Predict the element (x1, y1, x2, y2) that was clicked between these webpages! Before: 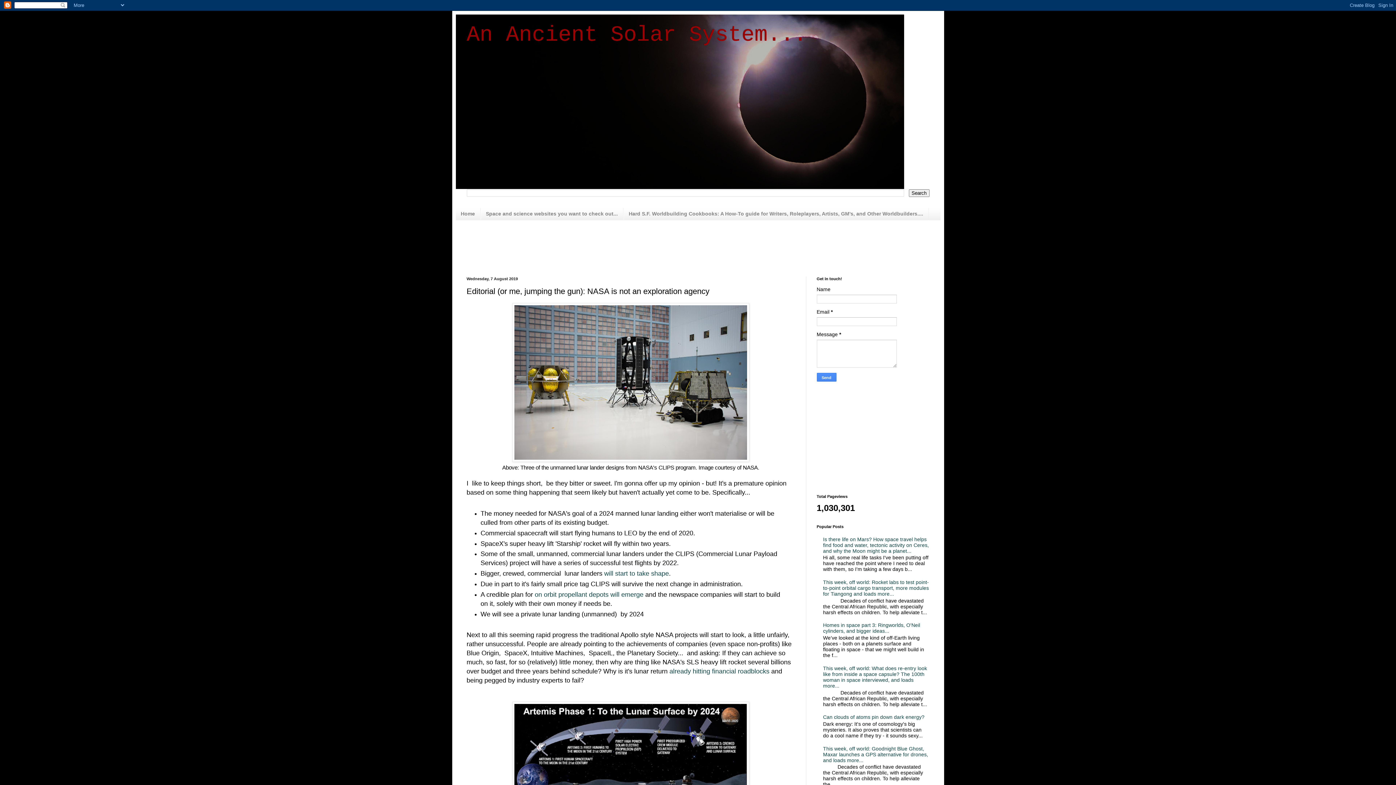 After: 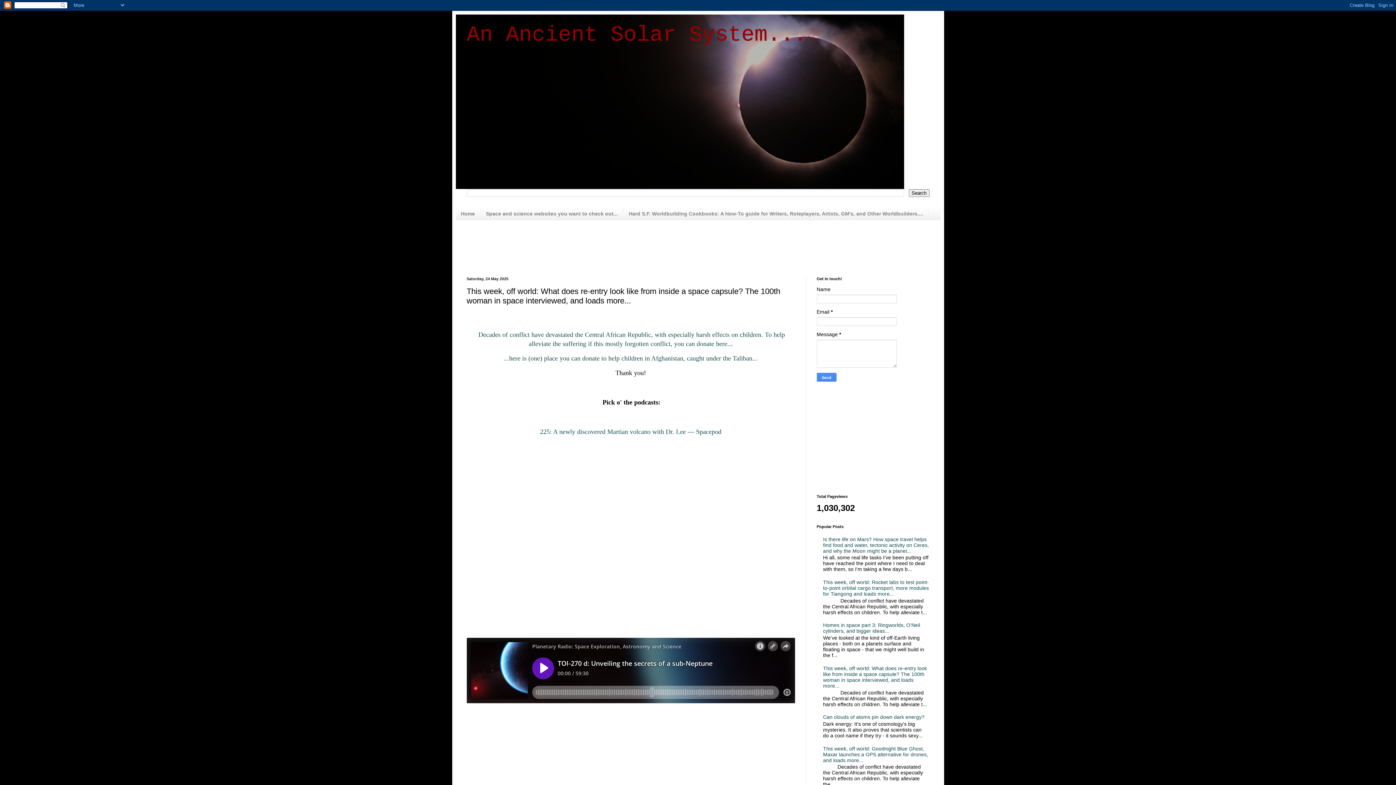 Action: label: This week, off world: What does re-entry look like from inside a space capsule? The 100th woman in space interviewed, and loads more... bbox: (823, 665, 927, 689)